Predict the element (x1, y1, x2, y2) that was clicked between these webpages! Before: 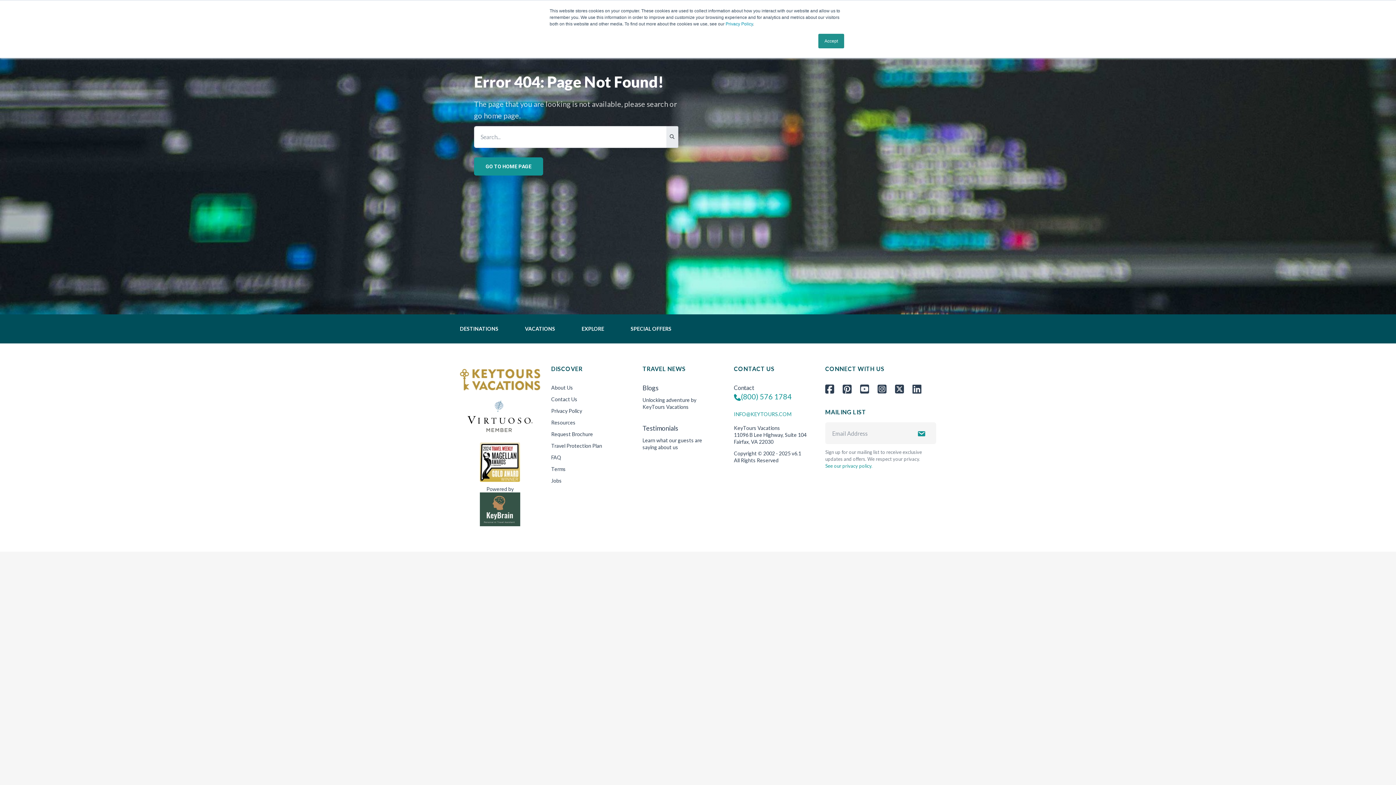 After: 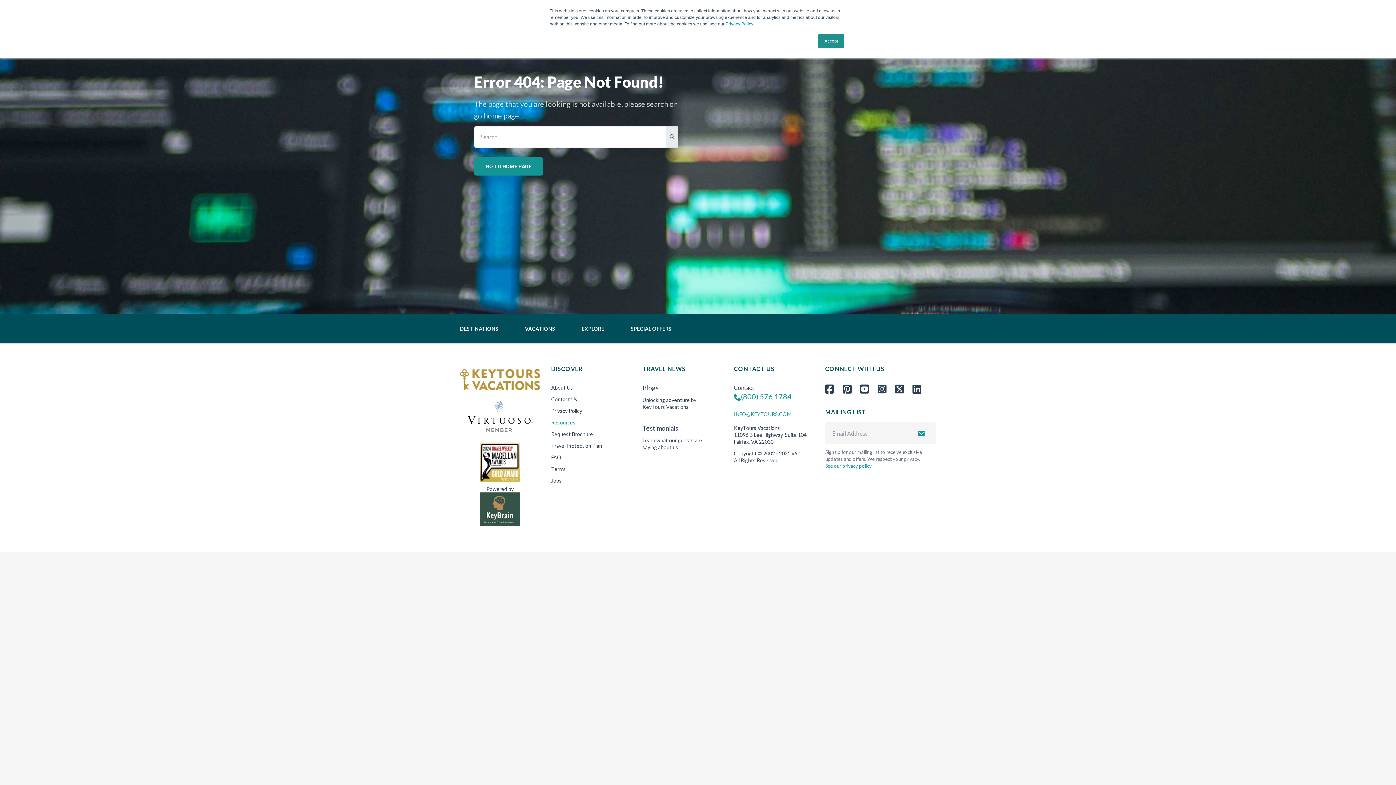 Action: label: Resources bbox: (551, 419, 575, 425)